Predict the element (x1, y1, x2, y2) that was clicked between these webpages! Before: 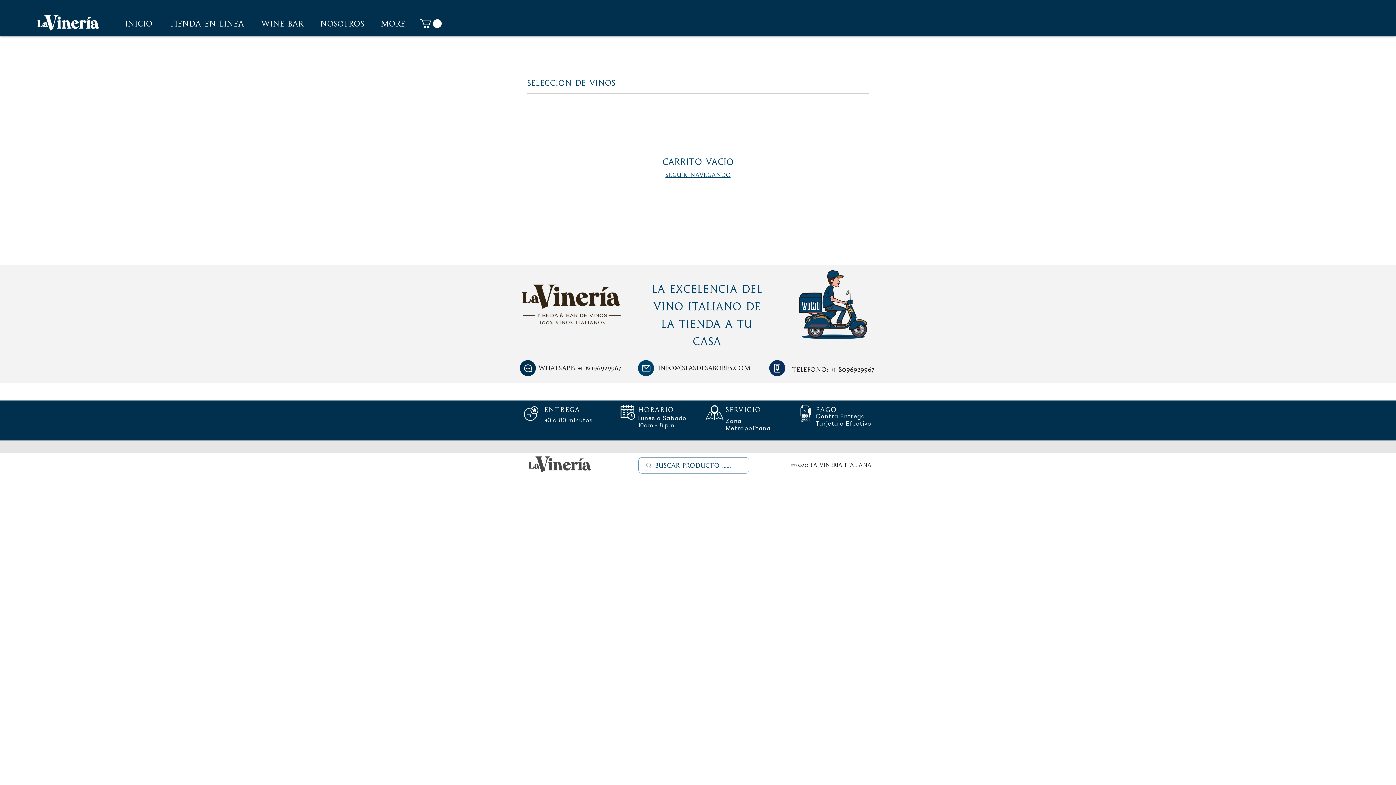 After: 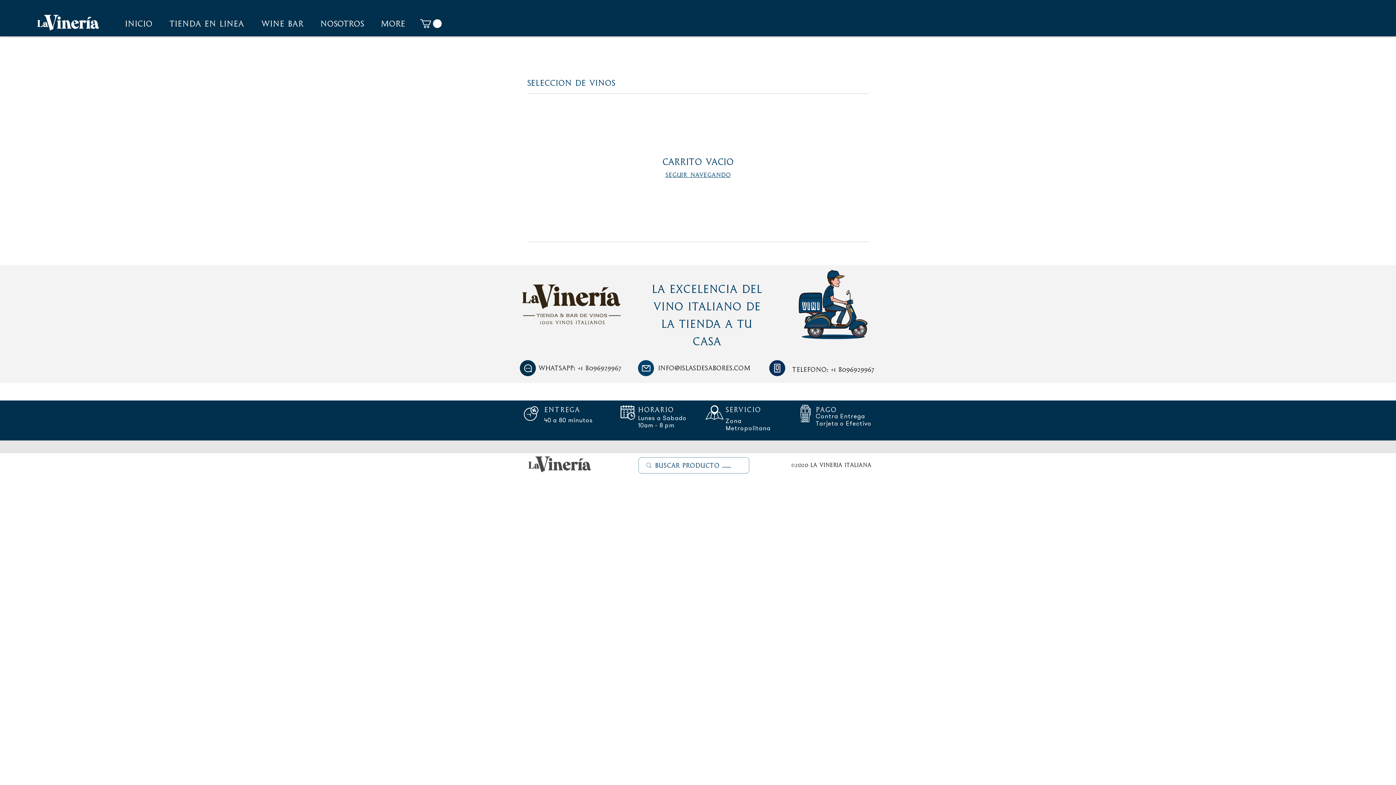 Action: label: INFO@ISLASDESABORES.COM bbox: (658, 364, 750, 371)